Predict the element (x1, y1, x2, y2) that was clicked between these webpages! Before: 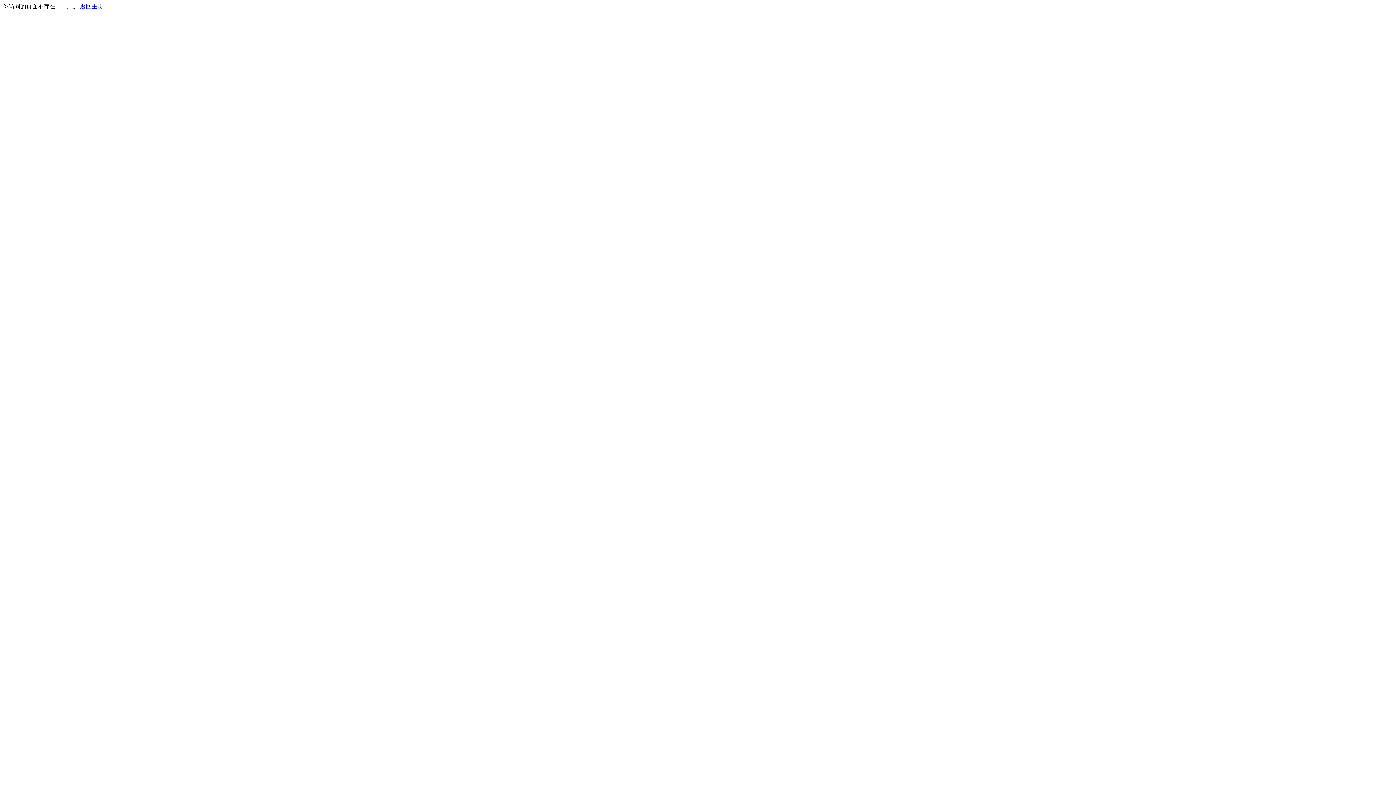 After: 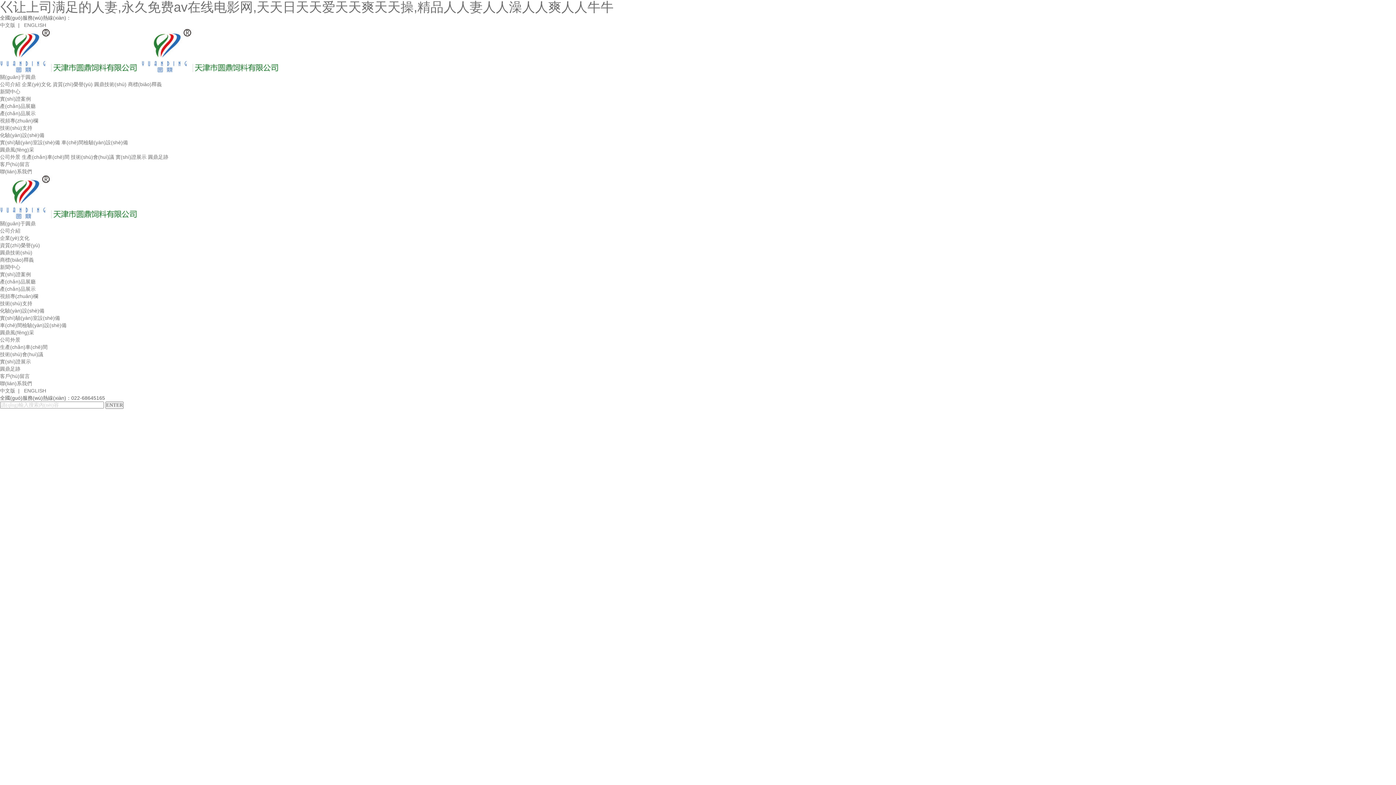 Action: bbox: (80, 3, 103, 9) label: 返回主页